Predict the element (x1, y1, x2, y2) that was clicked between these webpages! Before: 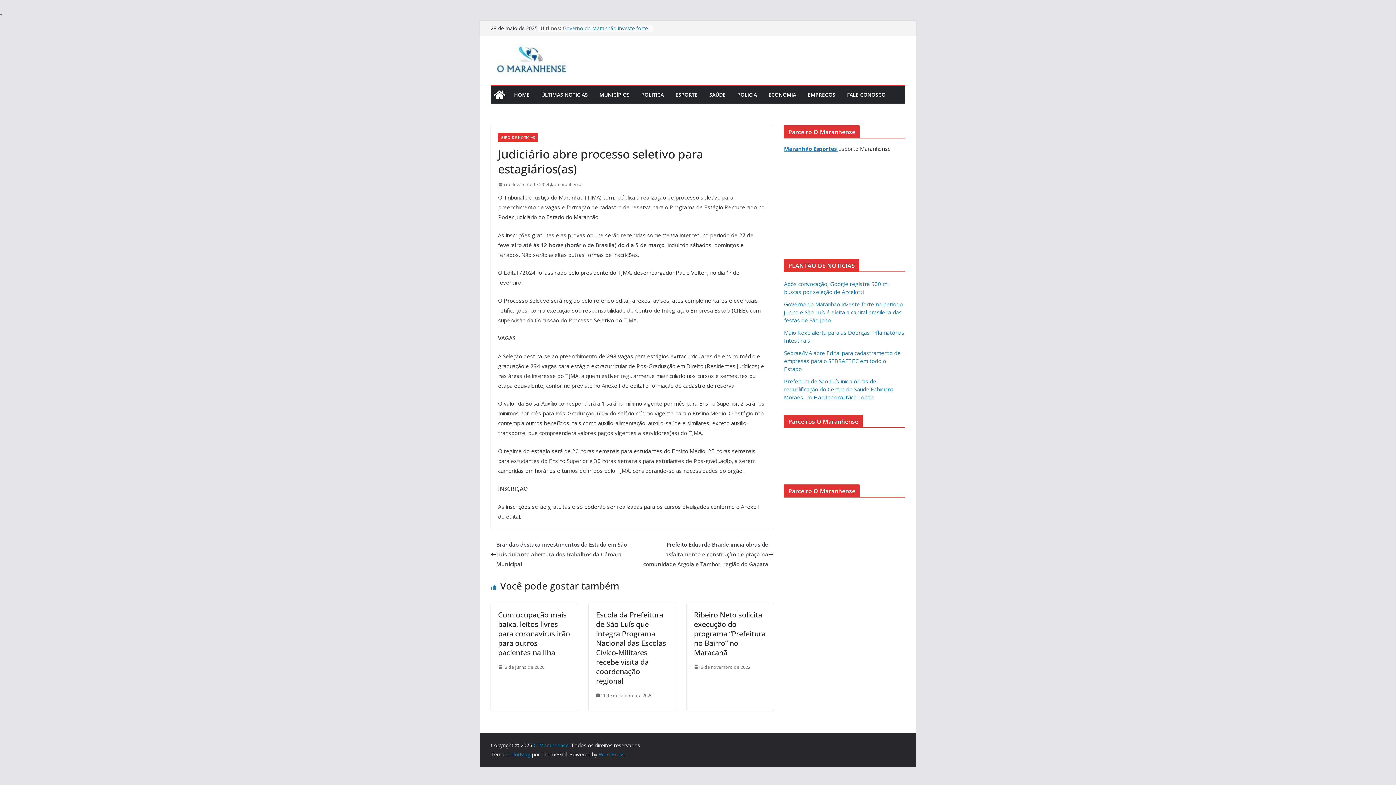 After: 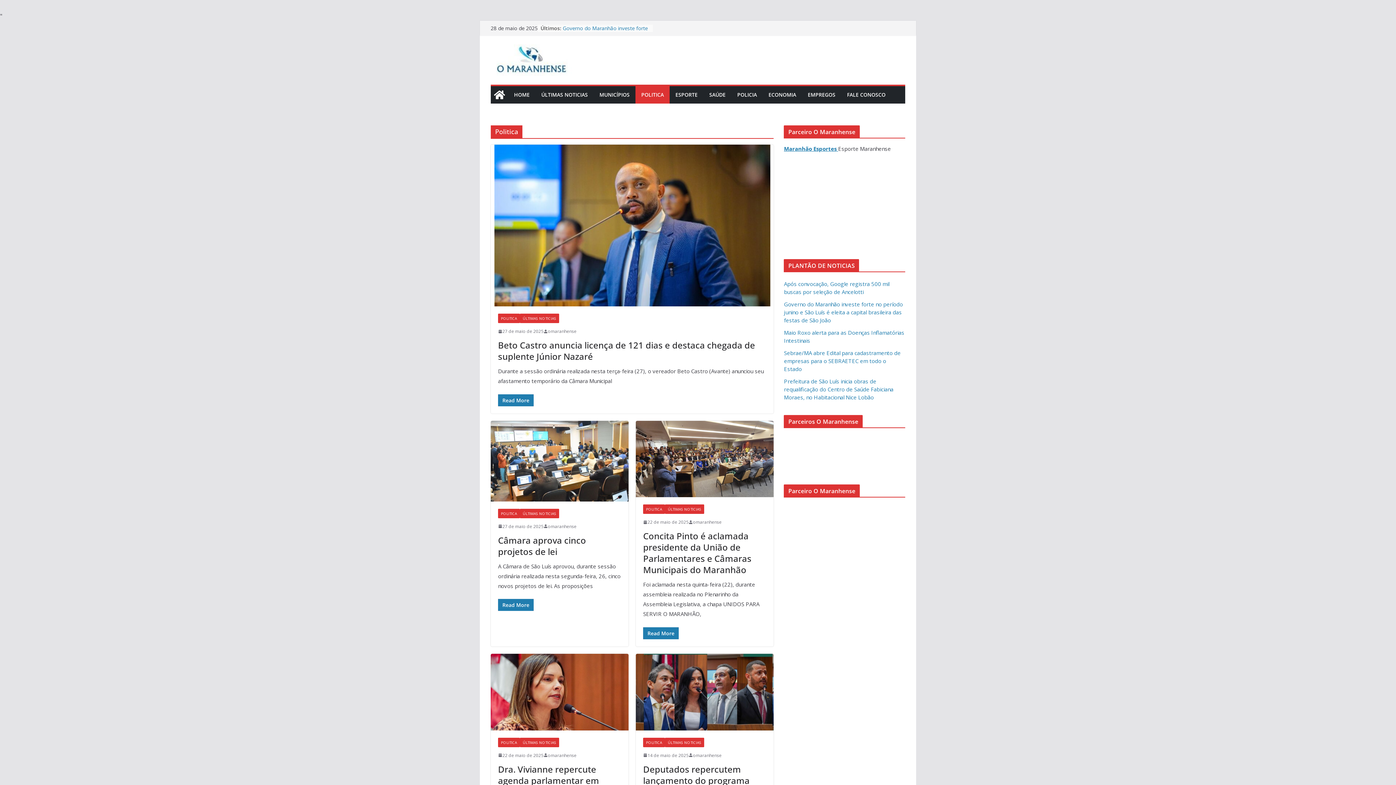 Action: label: POLITICA bbox: (641, 89, 664, 100)